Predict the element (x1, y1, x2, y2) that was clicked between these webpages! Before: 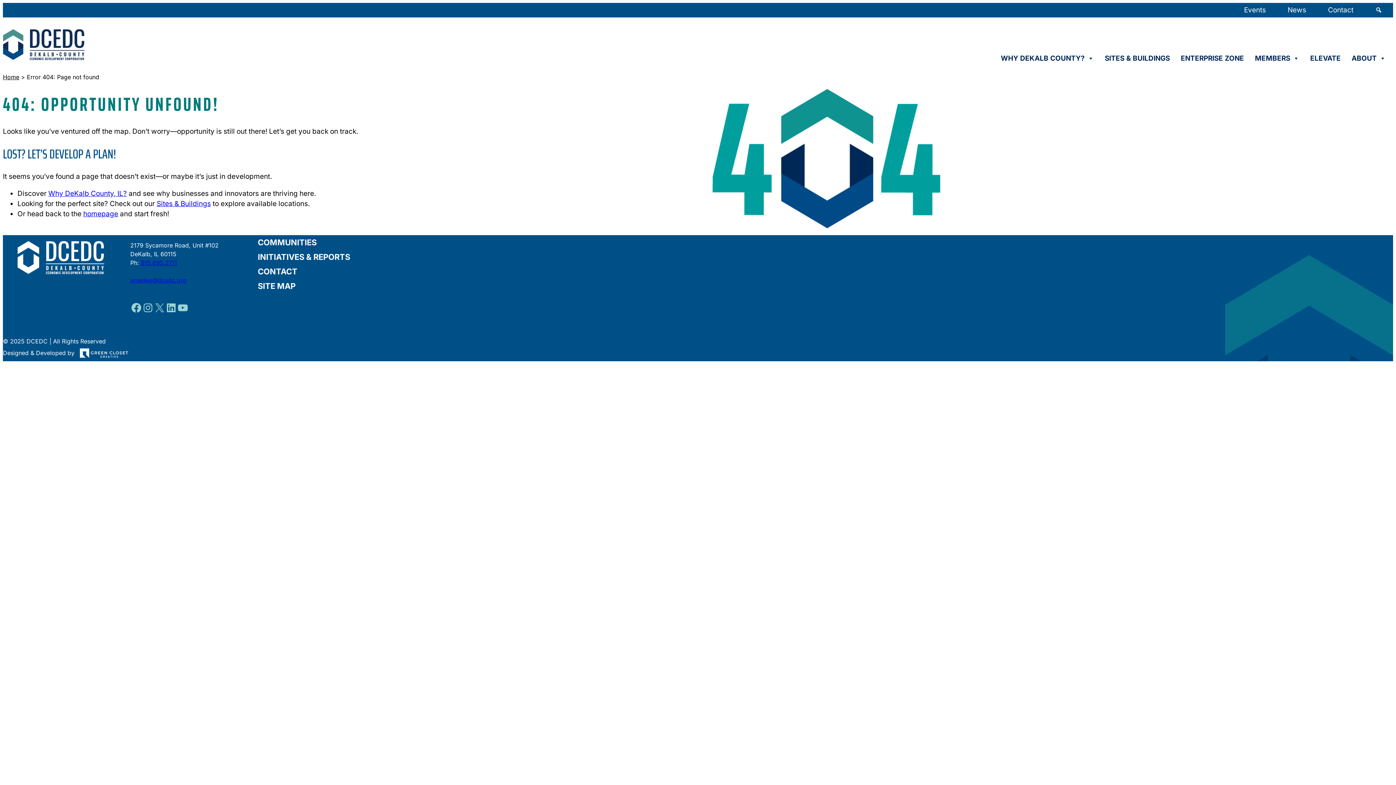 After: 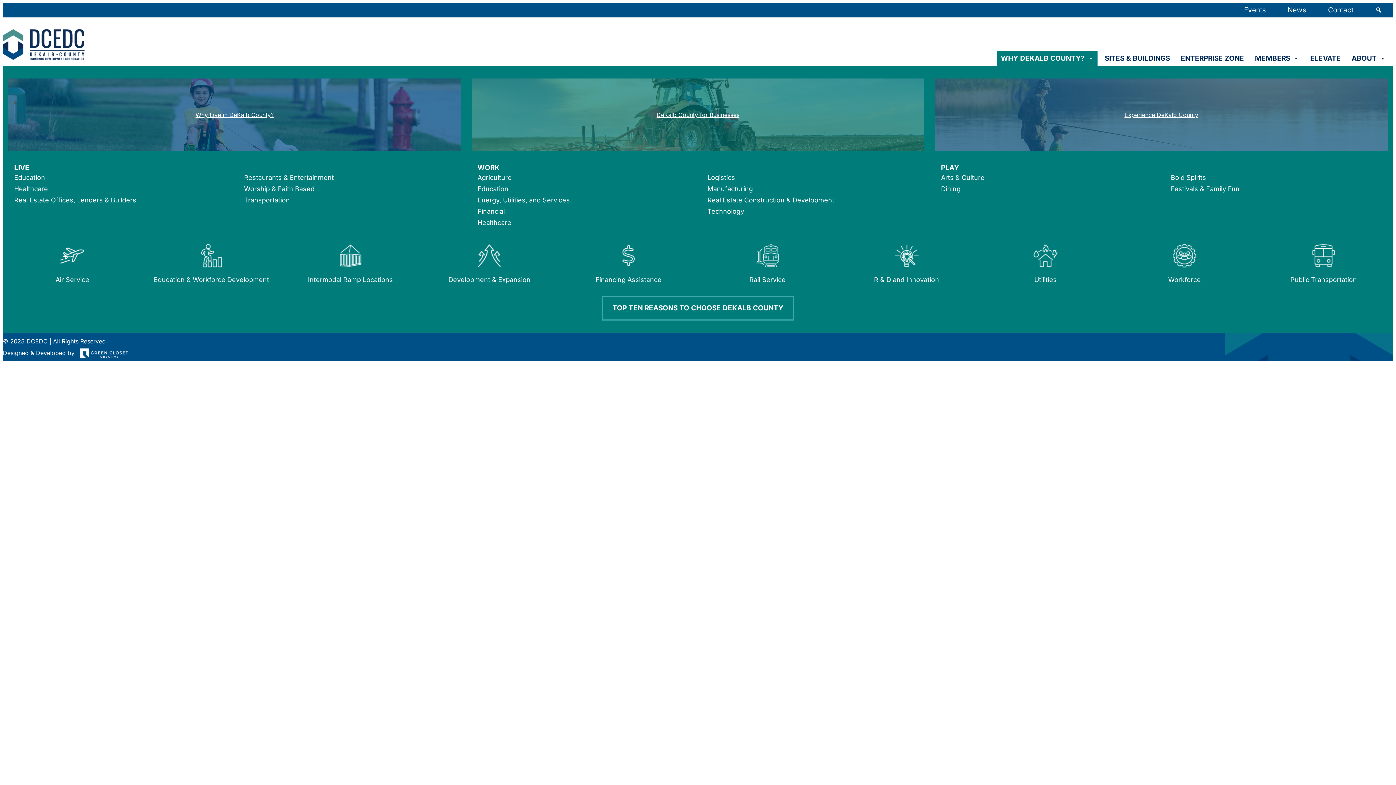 Action: label: WHY DEKALB COUNTY? bbox: (997, 51, 1097, 65)